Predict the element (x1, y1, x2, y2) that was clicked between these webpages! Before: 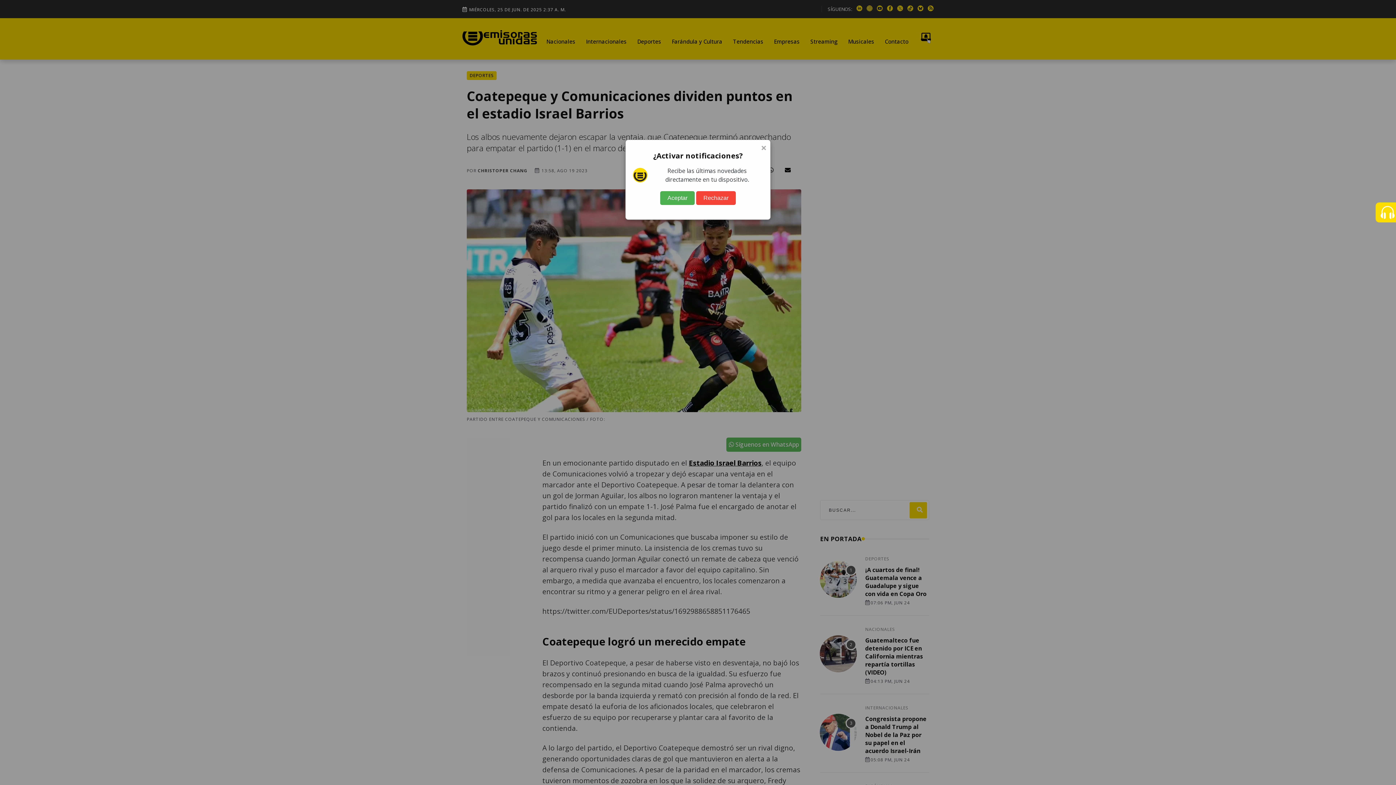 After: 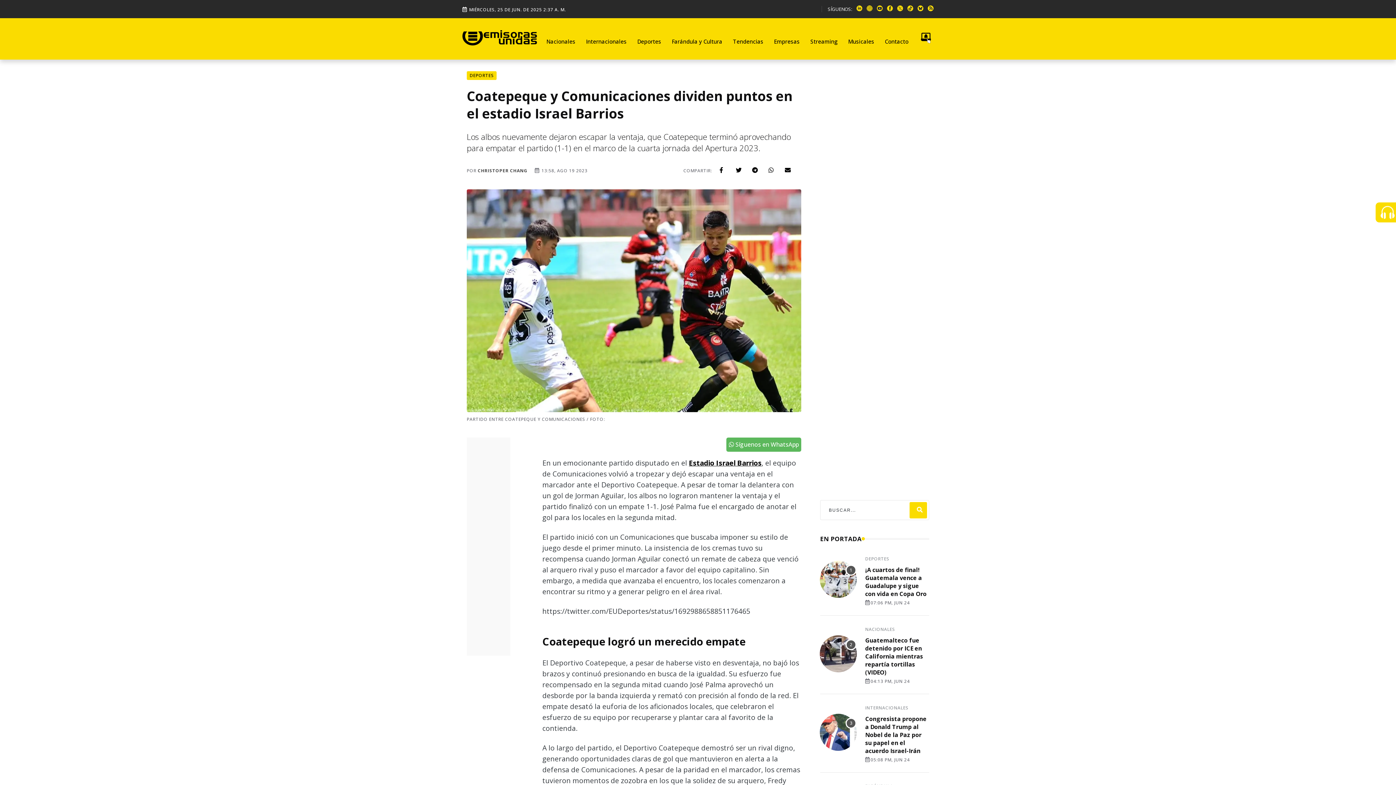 Action: bbox: (696, 191, 736, 205) label: Rechazar